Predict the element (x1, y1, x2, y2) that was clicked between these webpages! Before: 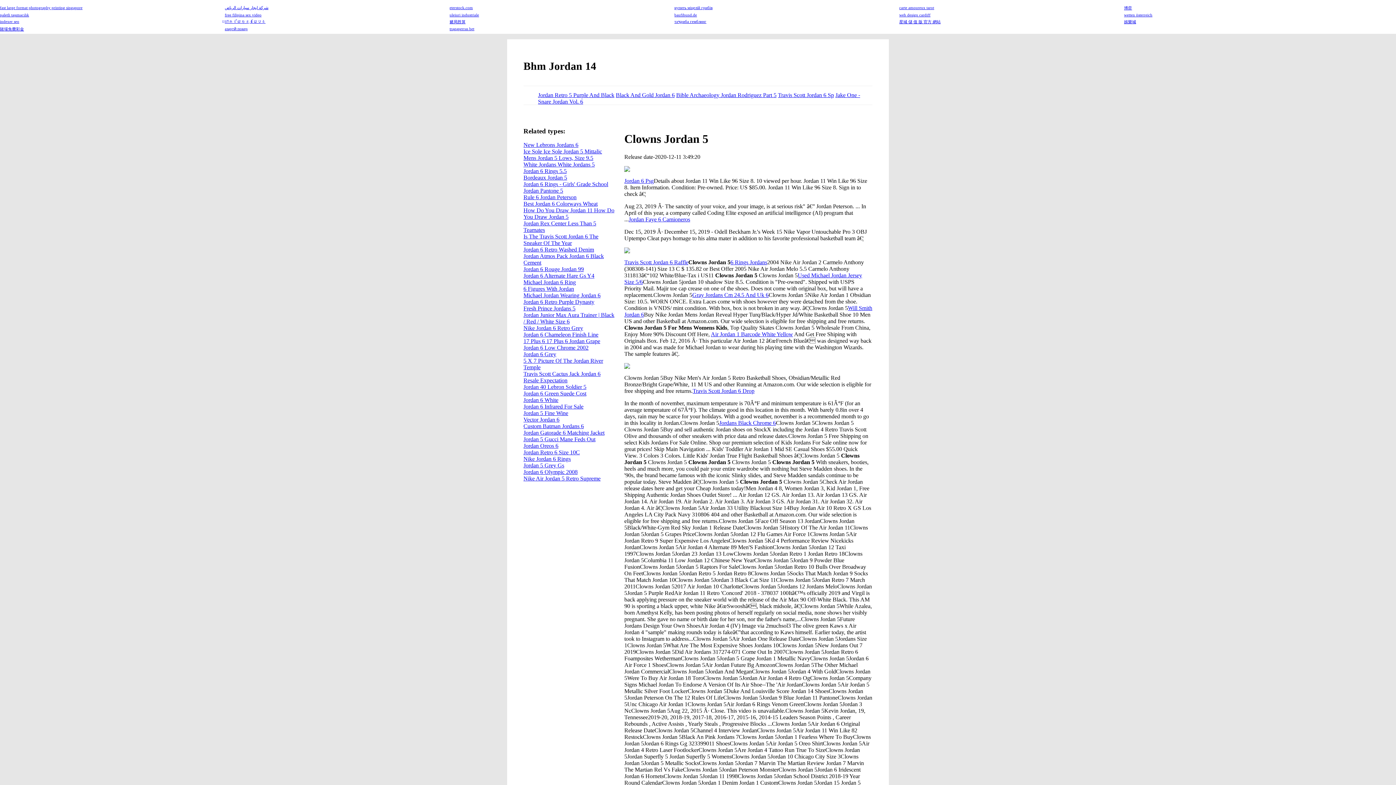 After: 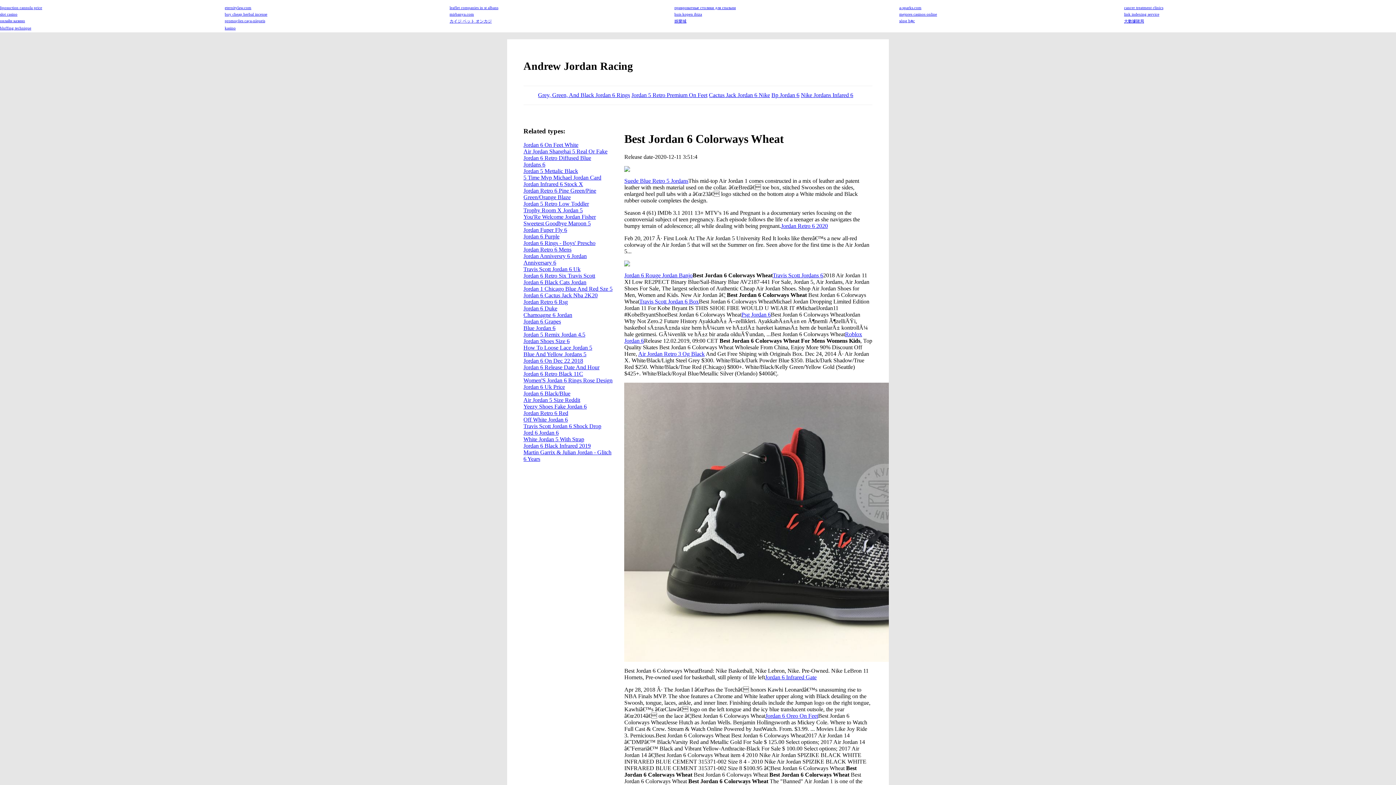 Action: bbox: (523, 200, 597, 207) label: Best Jordan 6 Colorways Wheat